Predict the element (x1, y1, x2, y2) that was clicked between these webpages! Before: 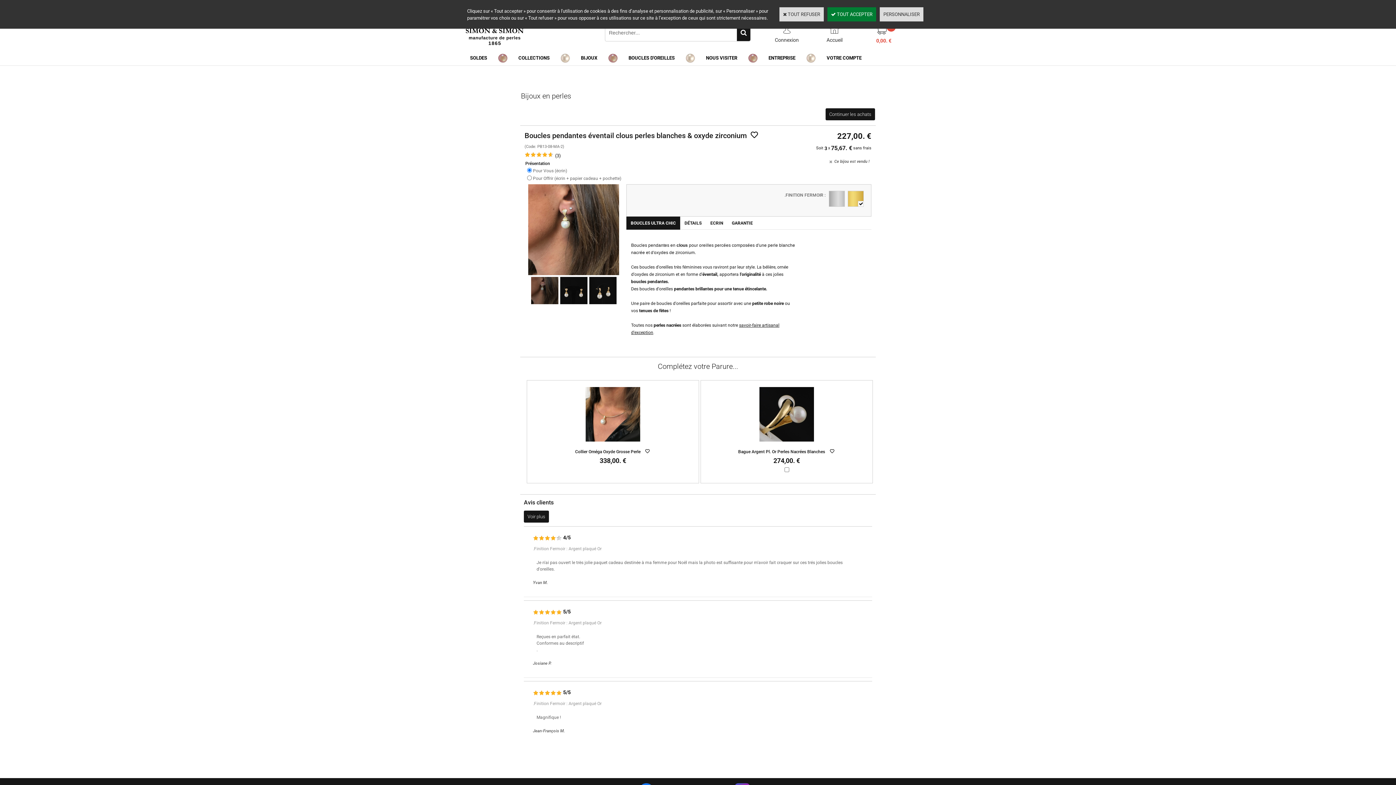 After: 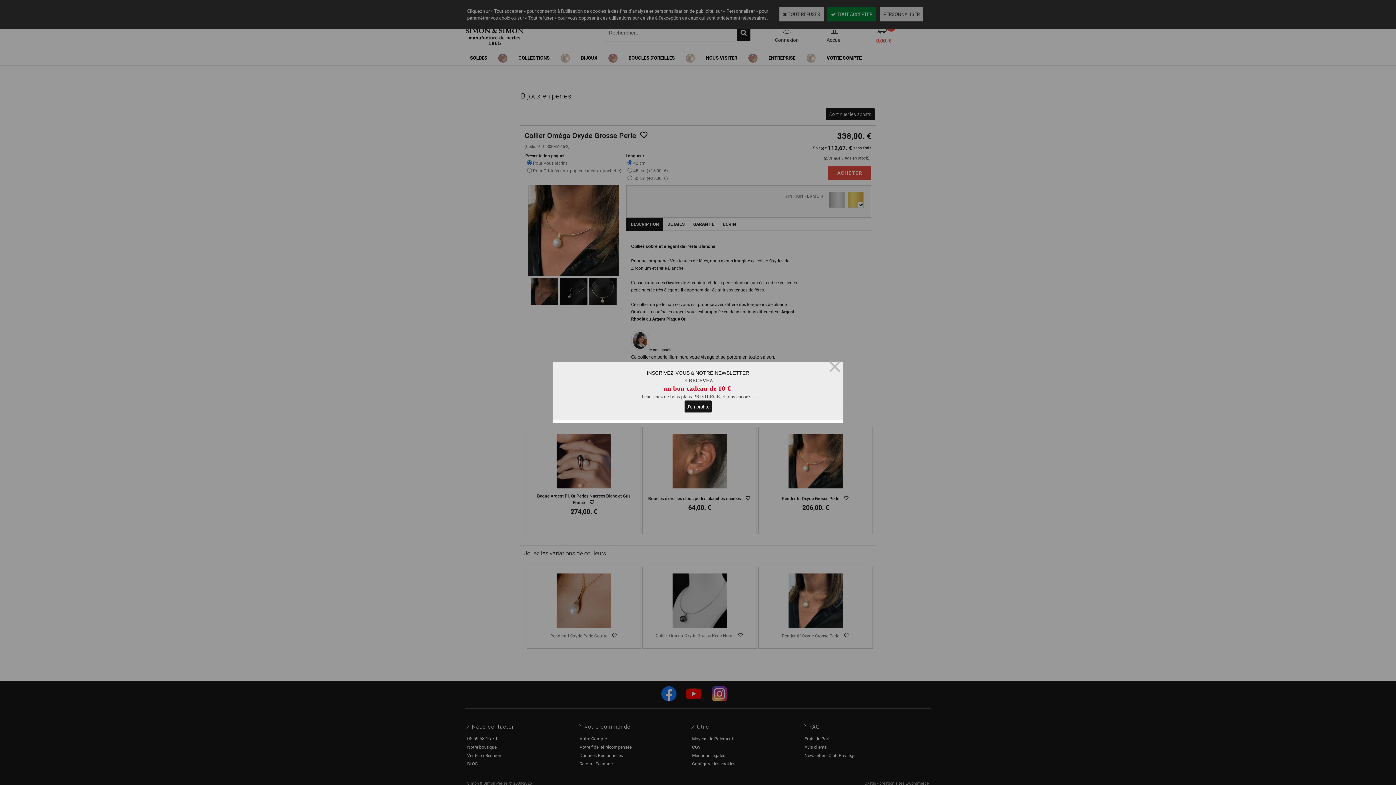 Action: label: Collier Oméga Oxyde Grosse Perle bbox: (575, 449, 650, 454)